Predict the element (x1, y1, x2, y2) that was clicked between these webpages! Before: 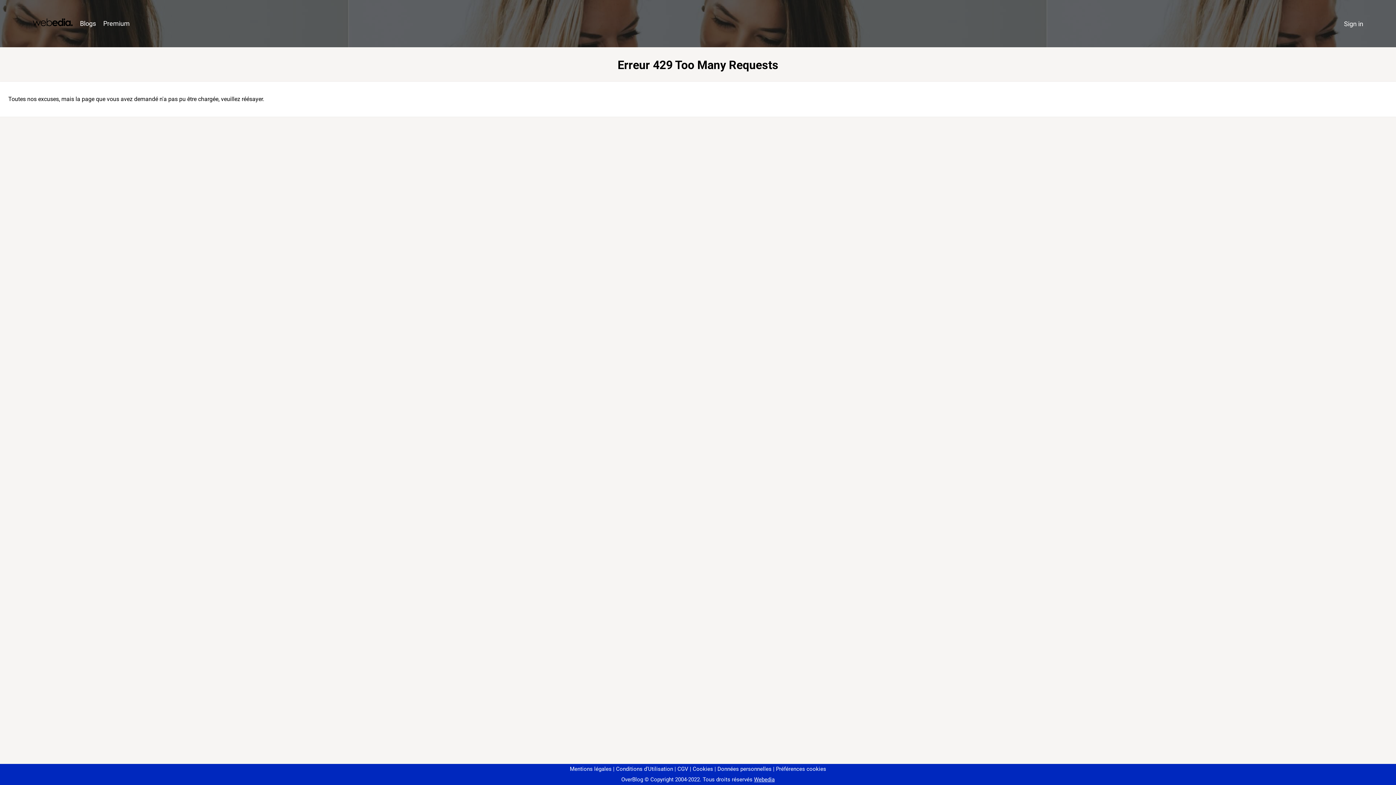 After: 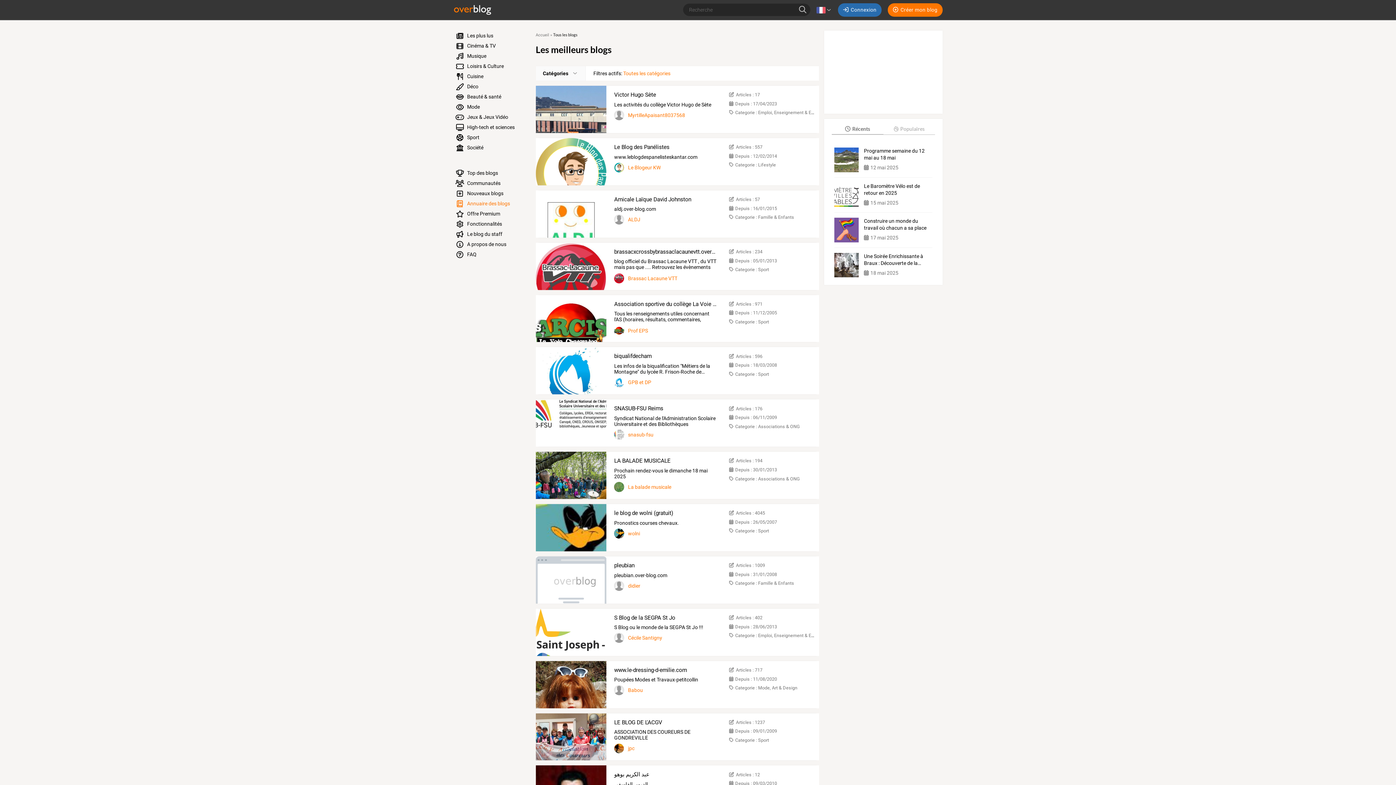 Action: bbox: (76, 16, 99, 31) label: Blogs